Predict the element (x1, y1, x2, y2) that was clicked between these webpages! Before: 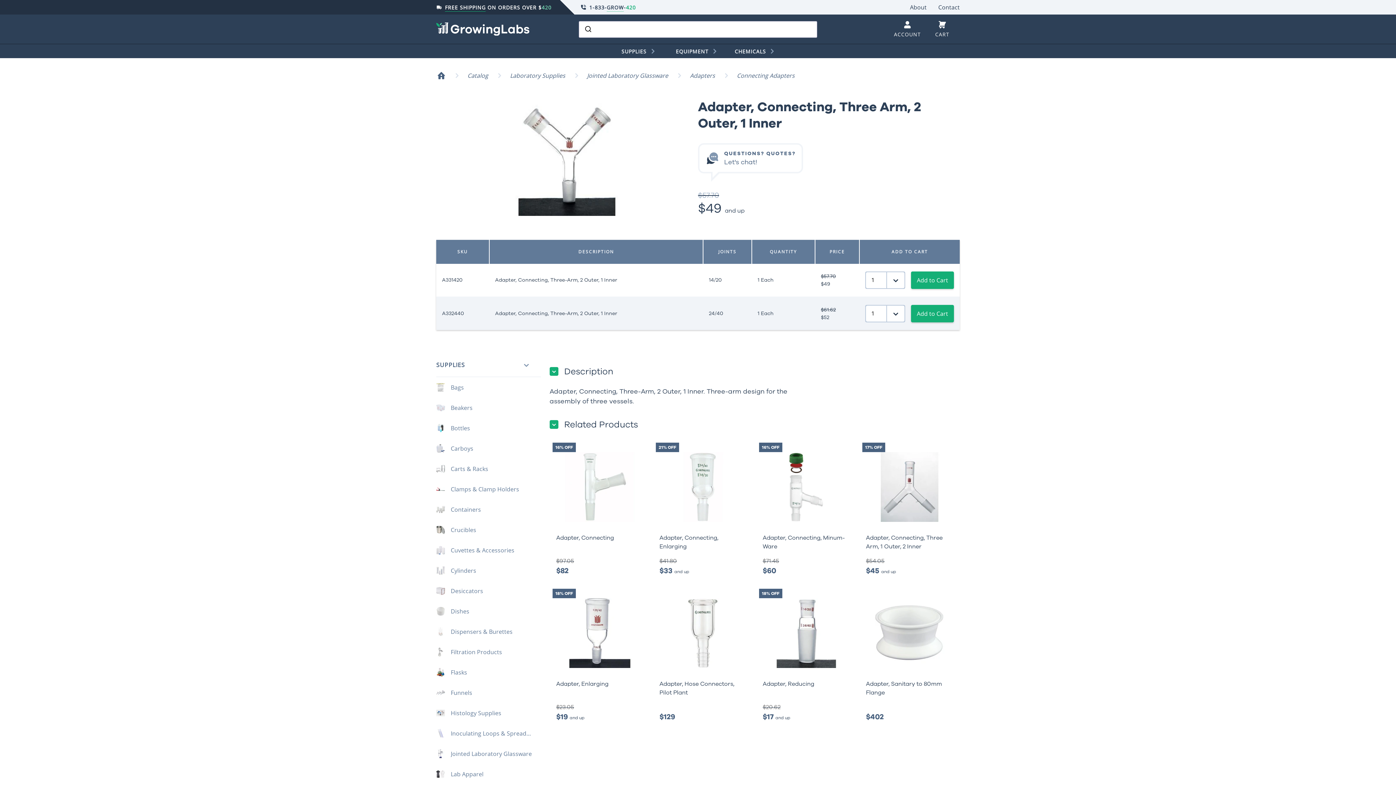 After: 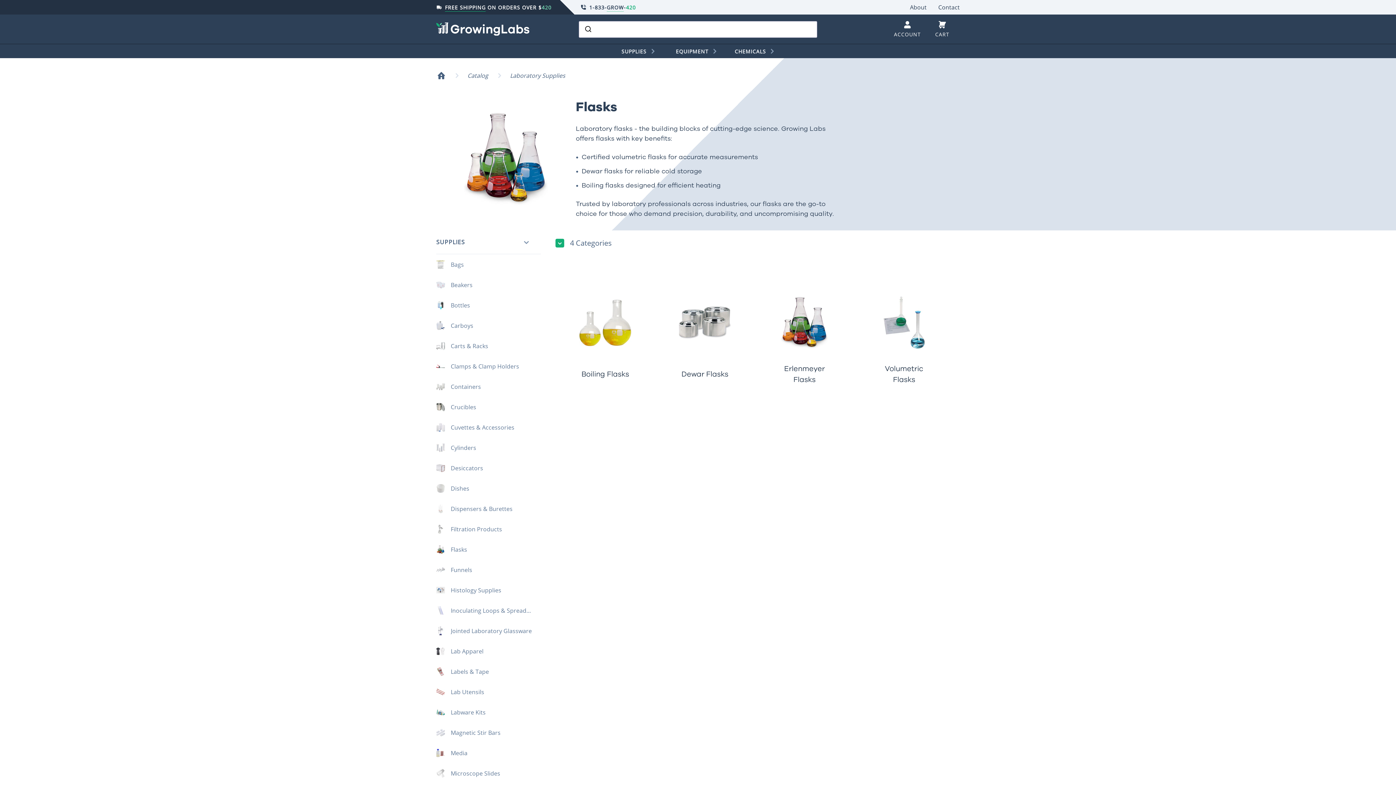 Action: label: Flasks bbox: (436, 662, 541, 682)